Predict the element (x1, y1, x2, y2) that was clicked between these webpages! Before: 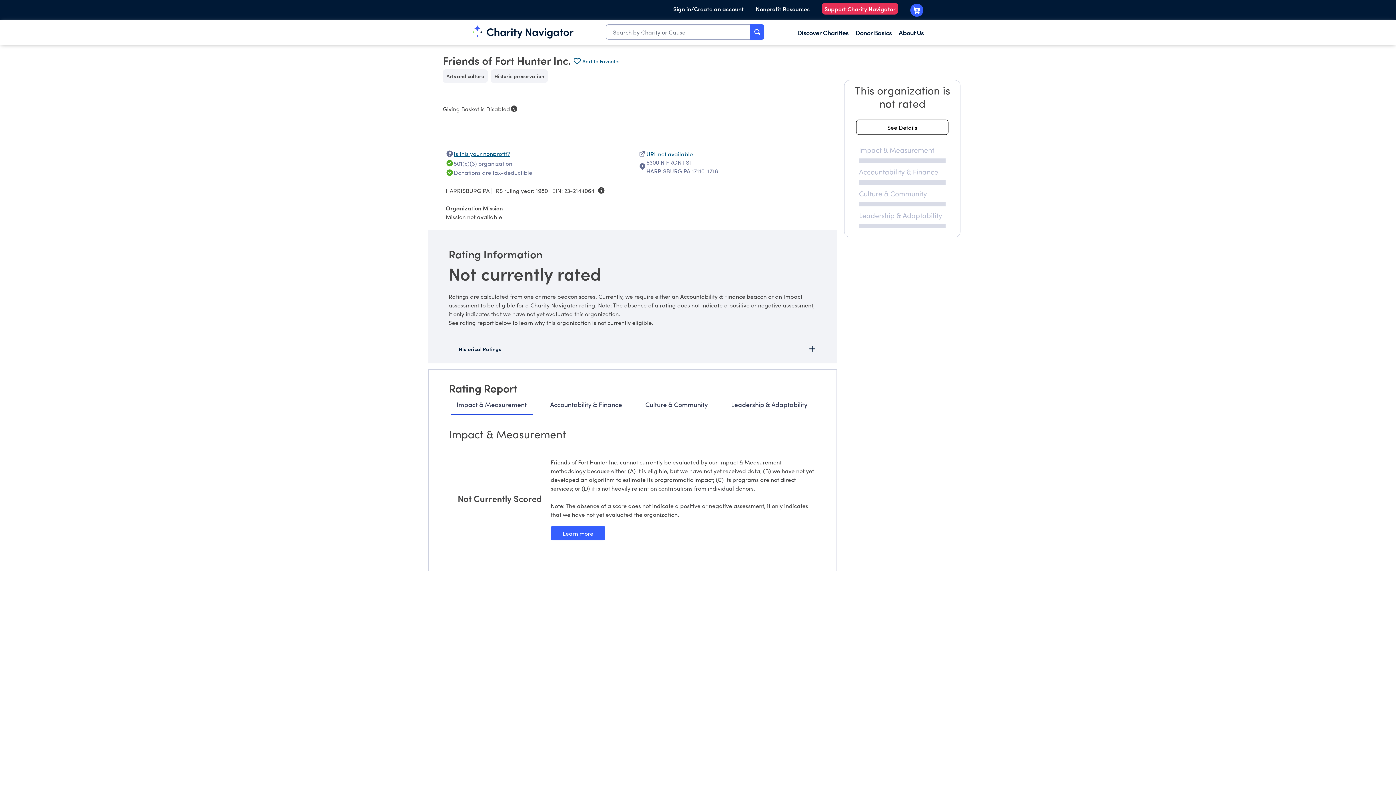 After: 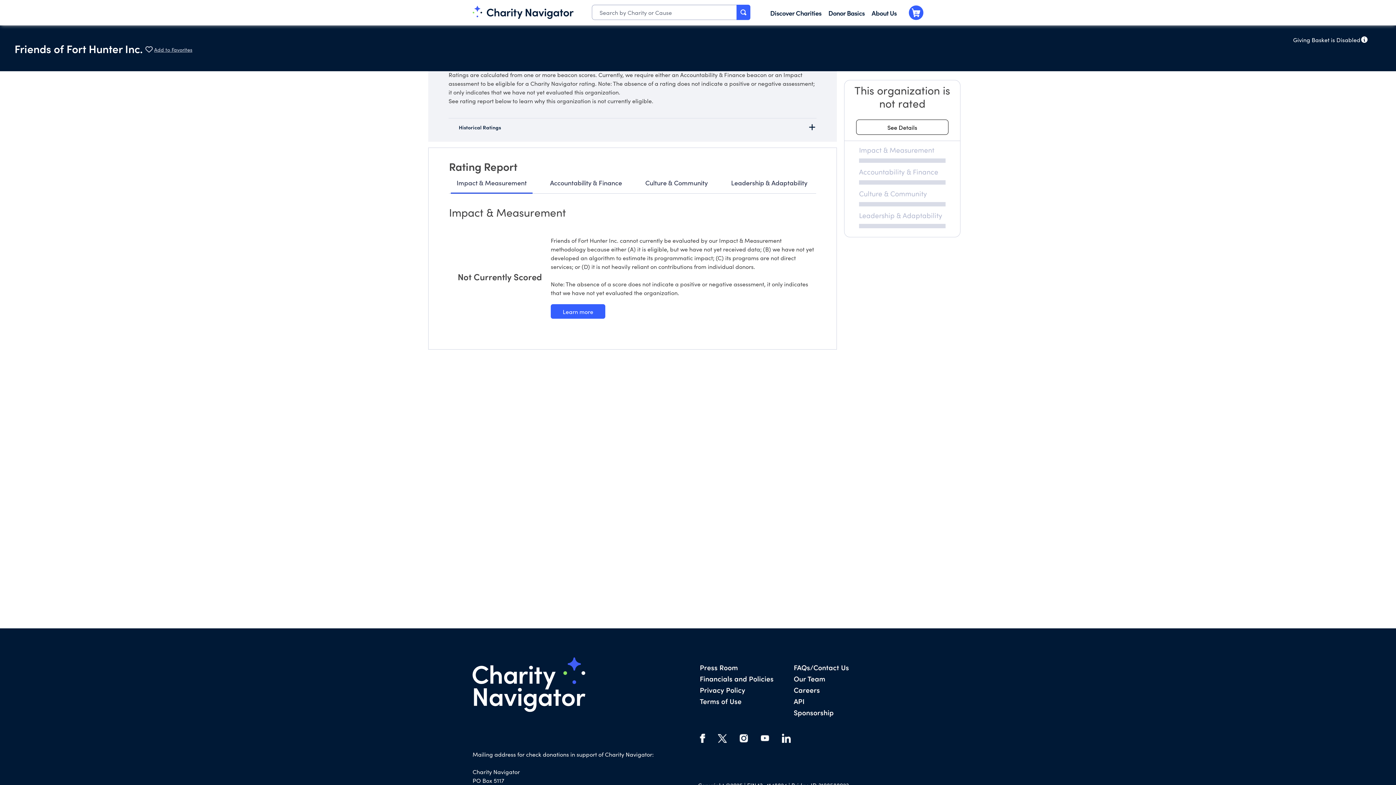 Action: label: See details about this rating bbox: (844, 119, 960, 134)